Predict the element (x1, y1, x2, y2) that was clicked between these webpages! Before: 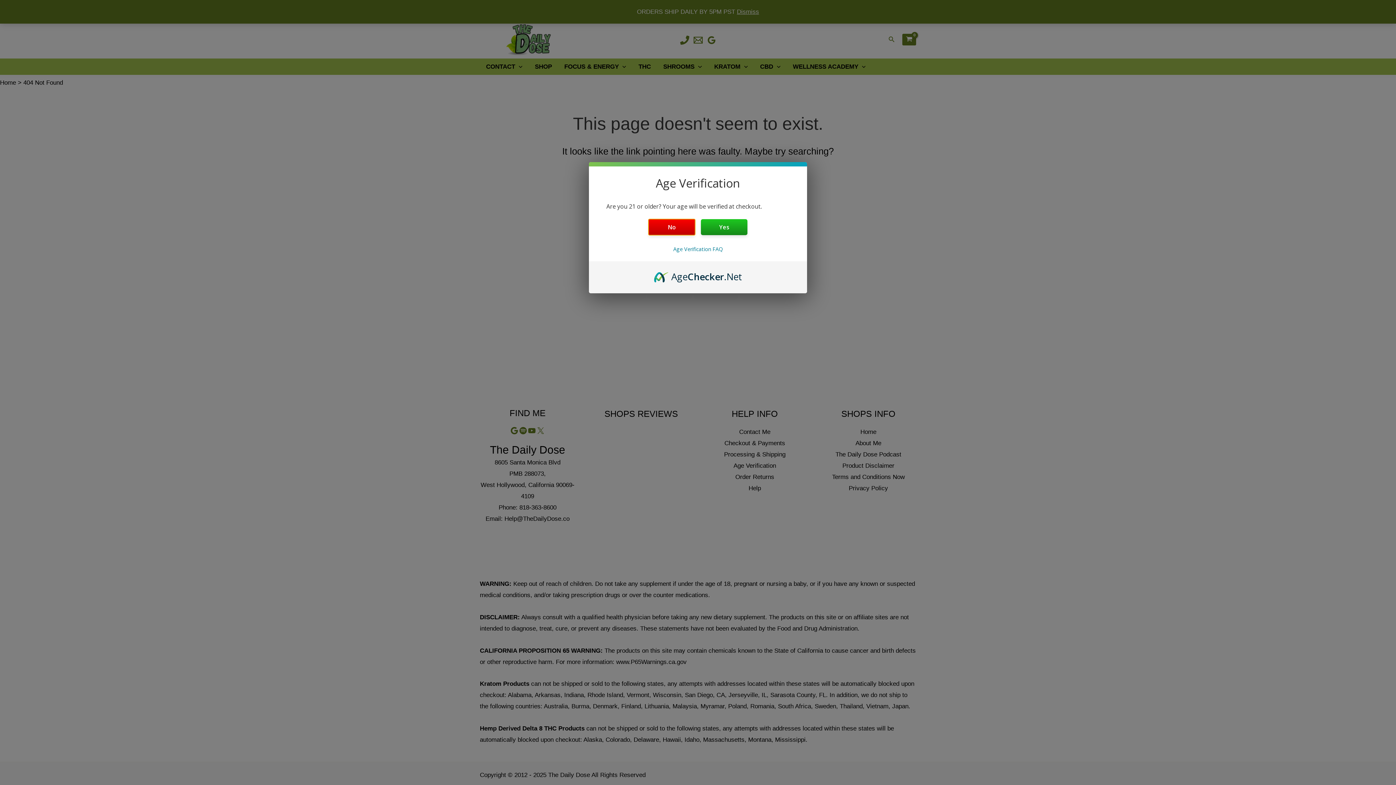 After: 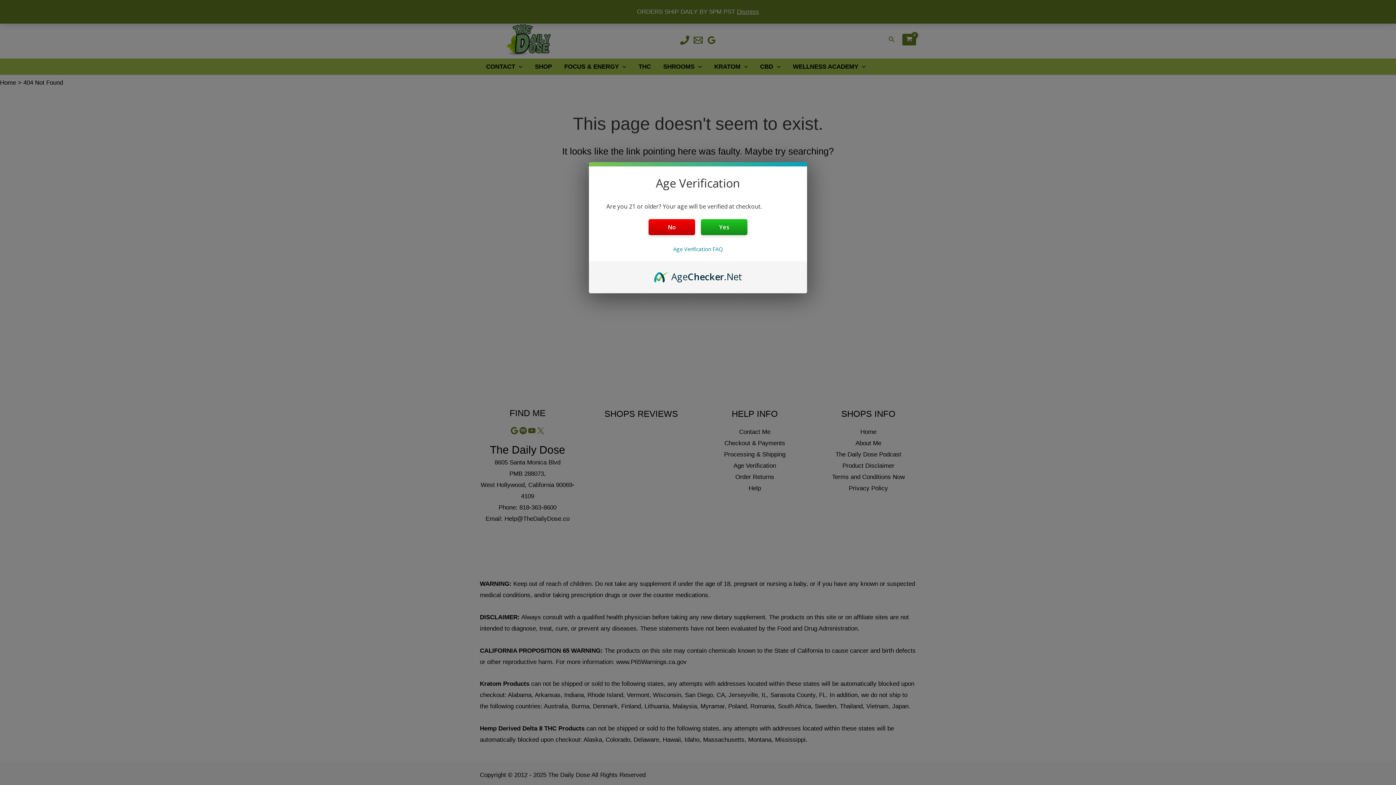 Action: label: AgeChecker.Net bbox: (654, 270, 742, 278)